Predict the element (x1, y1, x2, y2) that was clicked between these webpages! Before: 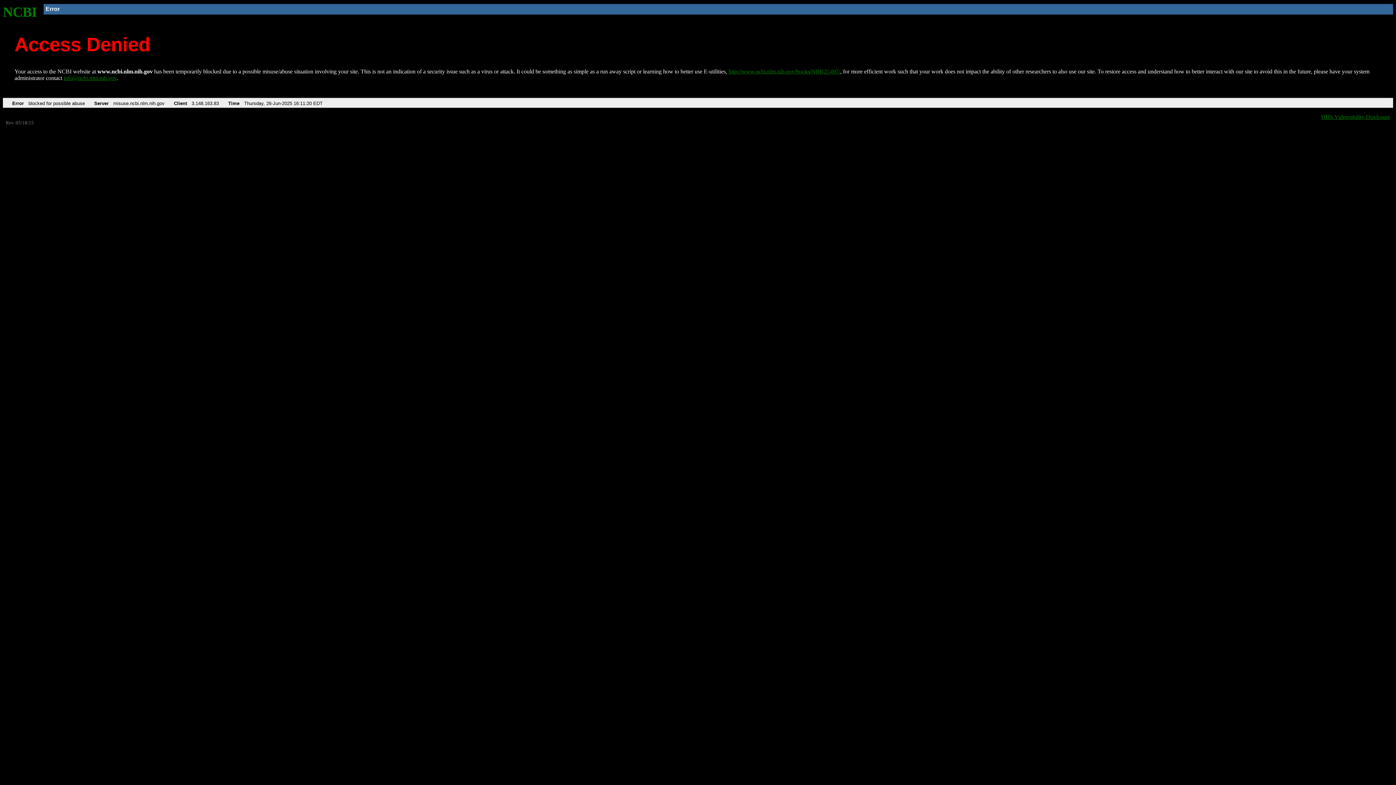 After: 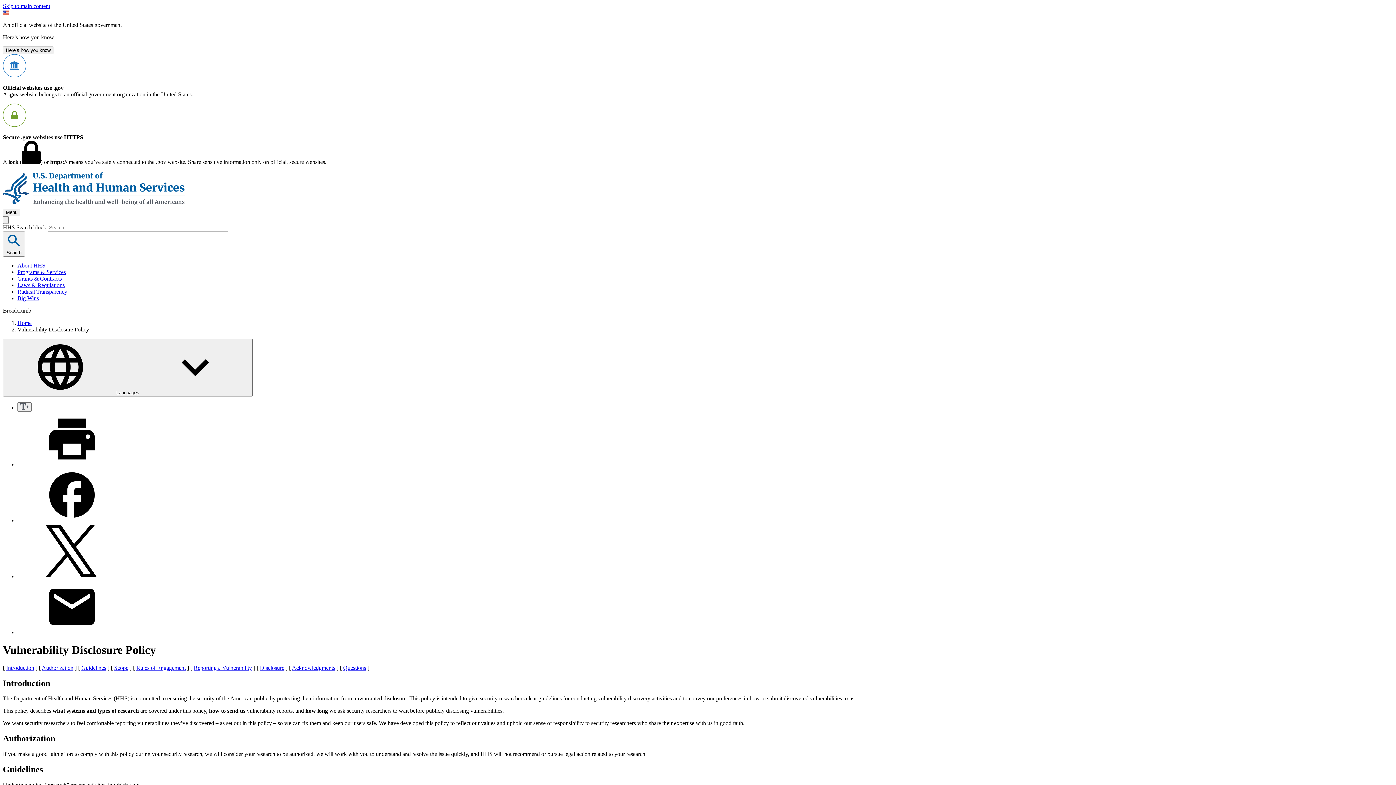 Action: label: HHS Vulnerability Disclosure bbox: (1321, 113, 1390, 119)